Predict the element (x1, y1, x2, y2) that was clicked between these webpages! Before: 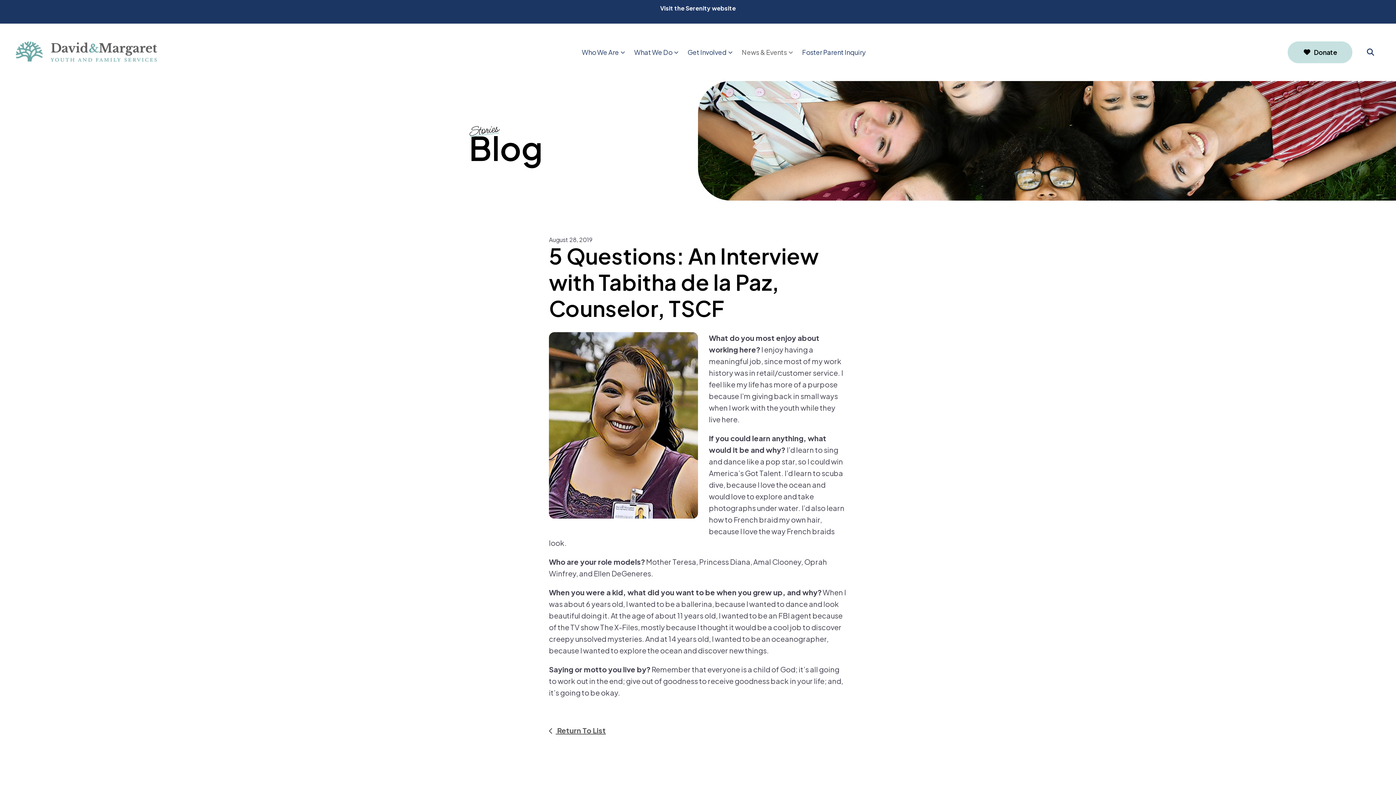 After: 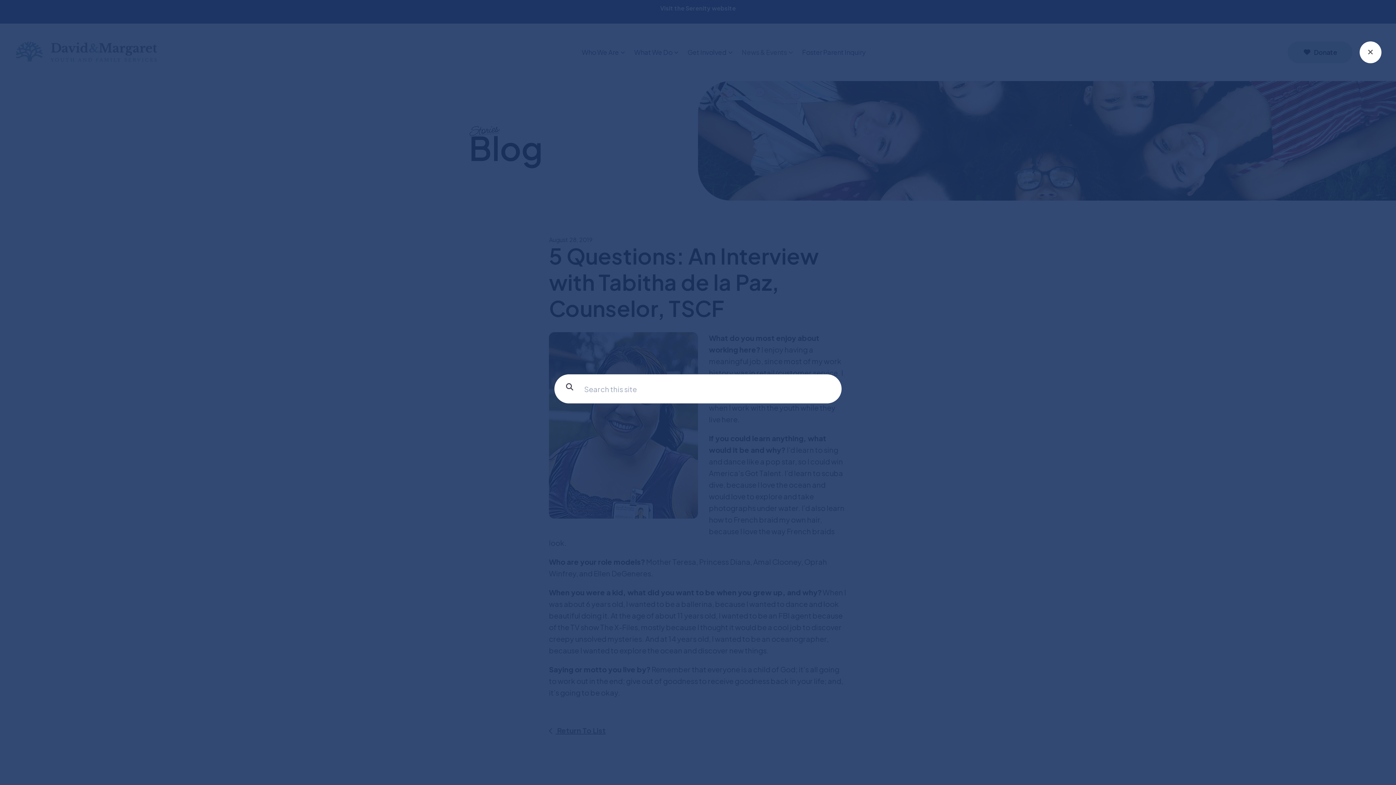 Action: bbox: (1360, 41, 1381, 63) label: Search Site